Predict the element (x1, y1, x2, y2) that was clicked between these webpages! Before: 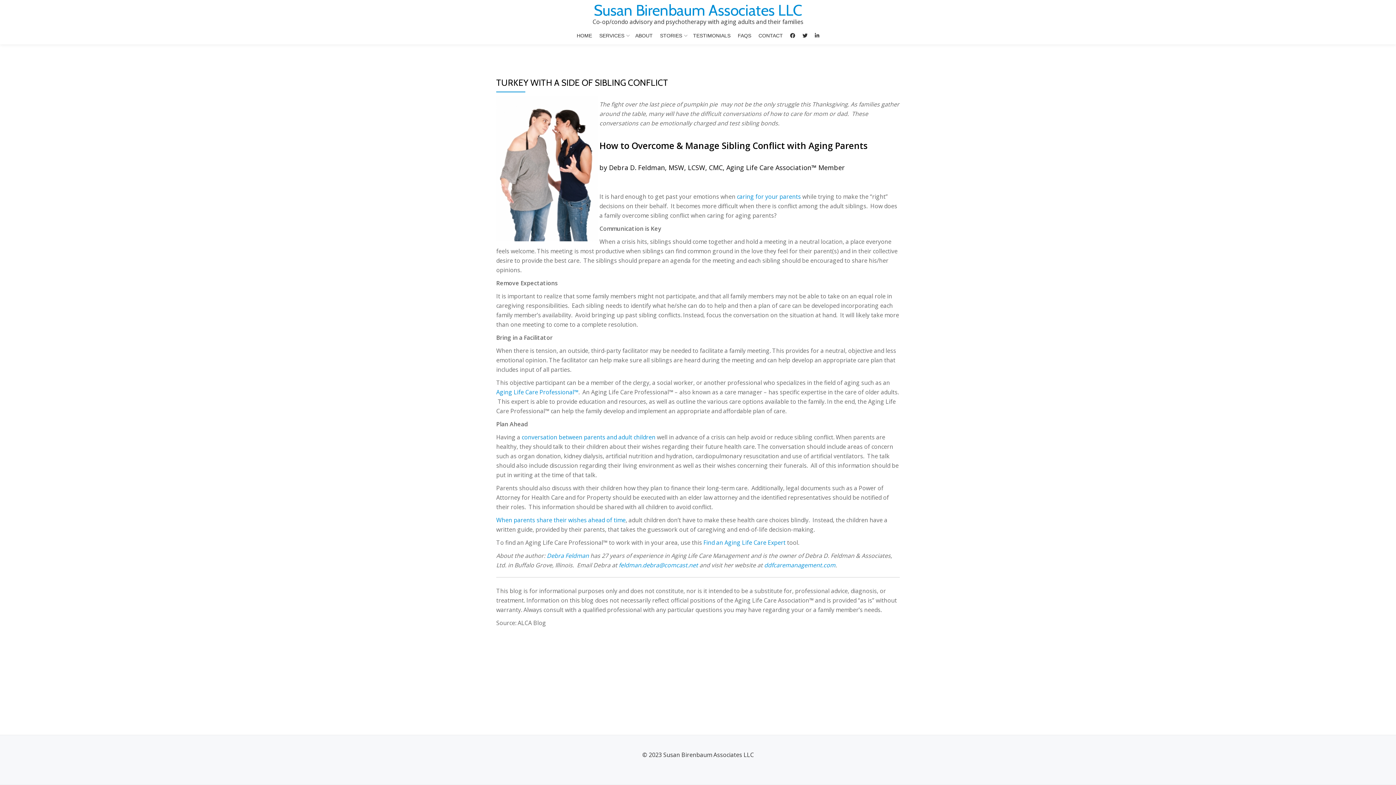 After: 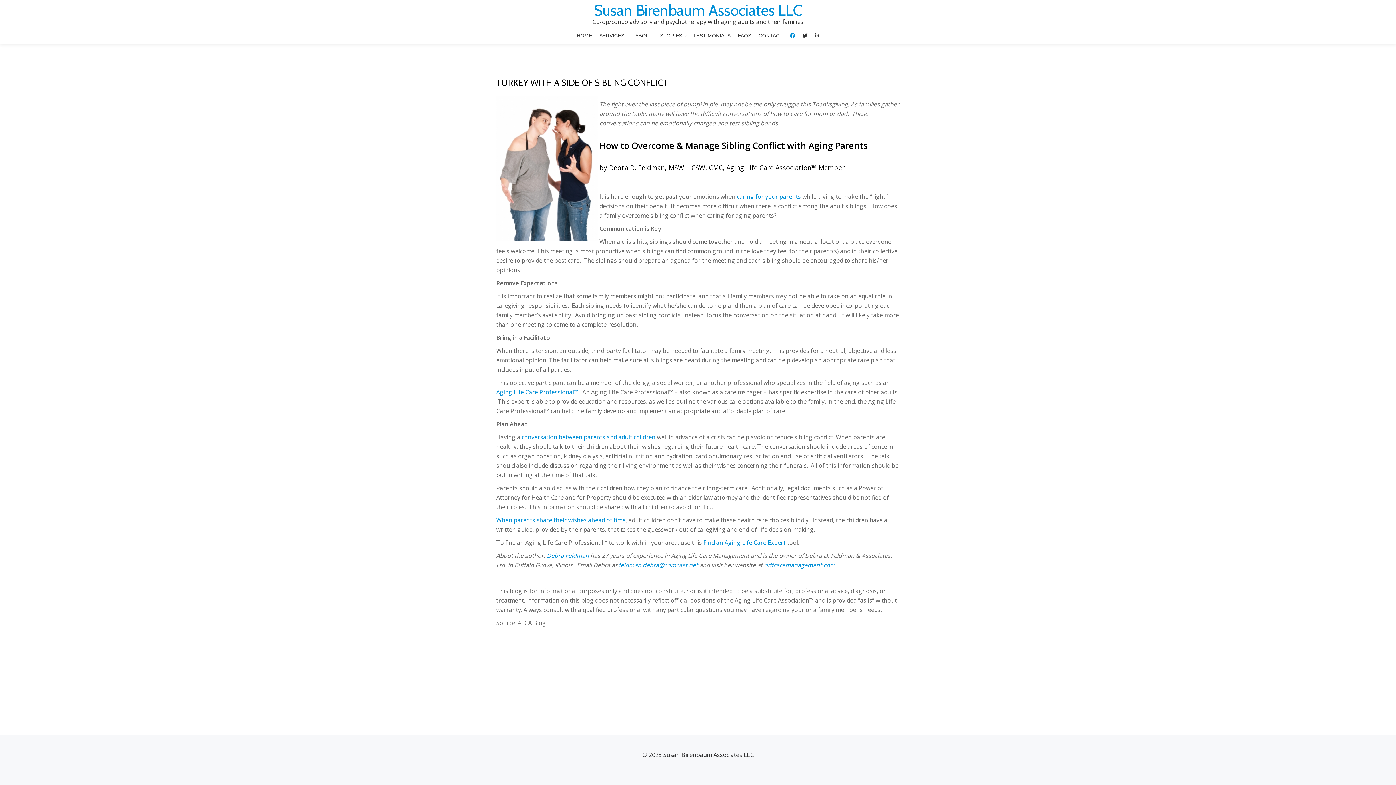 Action: bbox: (787, 30, 798, 40)